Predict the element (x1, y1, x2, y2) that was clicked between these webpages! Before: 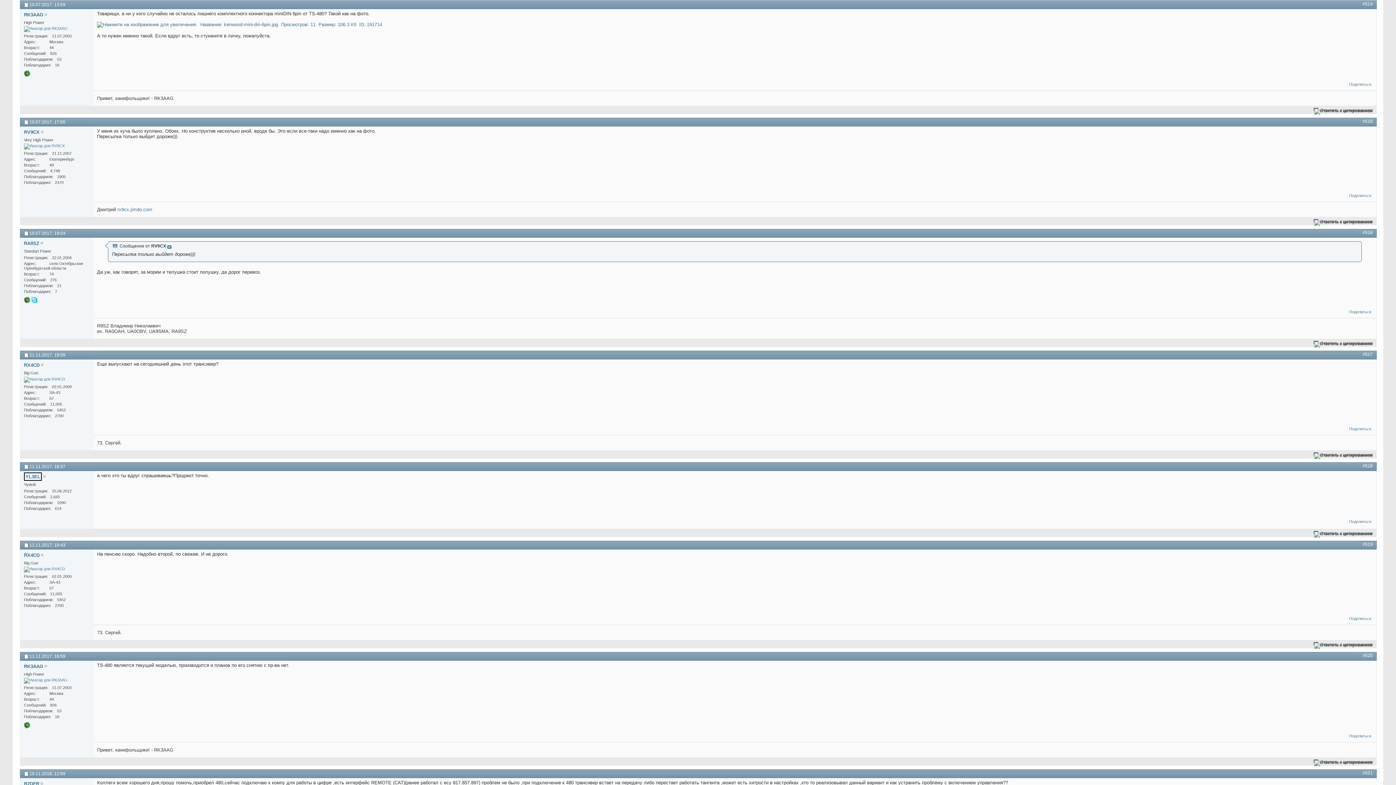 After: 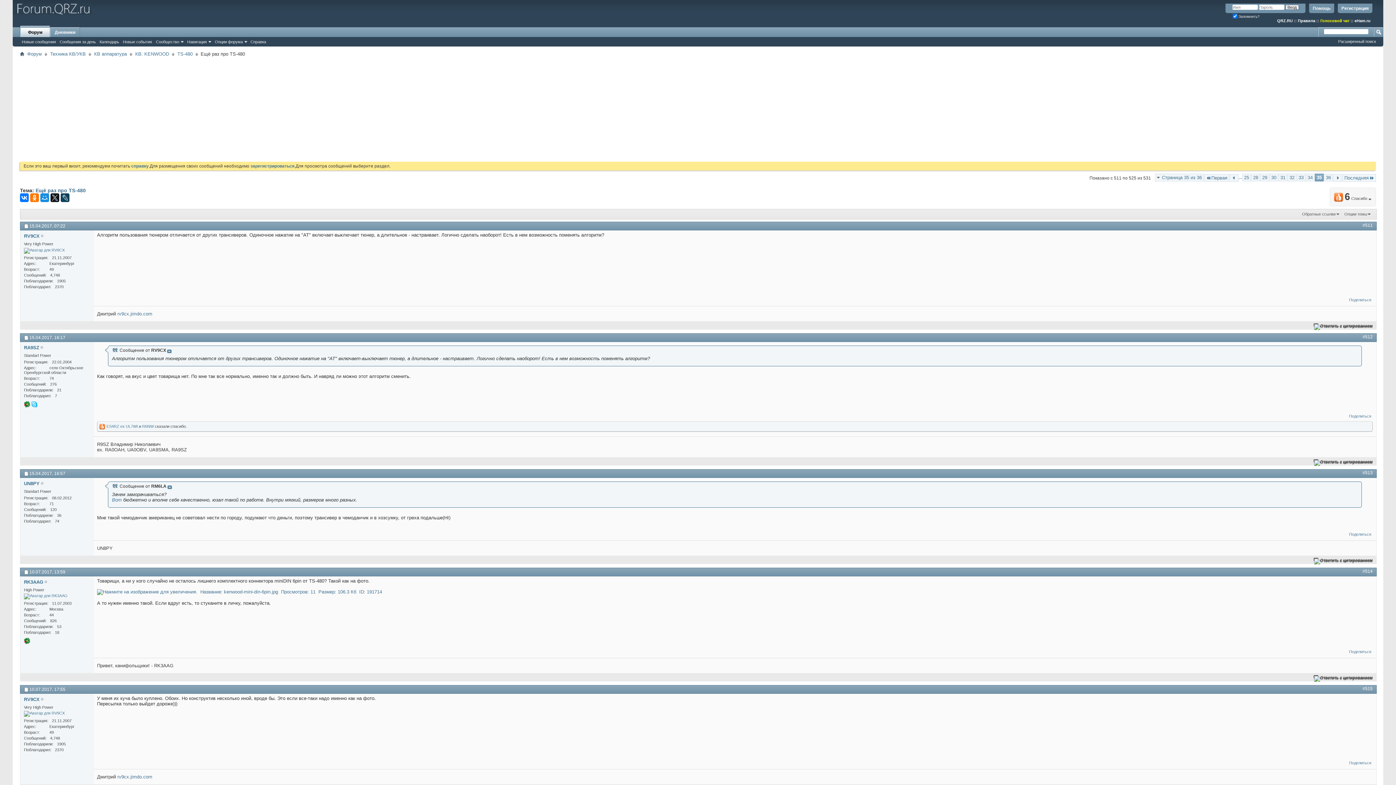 Action: bbox: (1349, 82, 1371, 86) label: Поделиться